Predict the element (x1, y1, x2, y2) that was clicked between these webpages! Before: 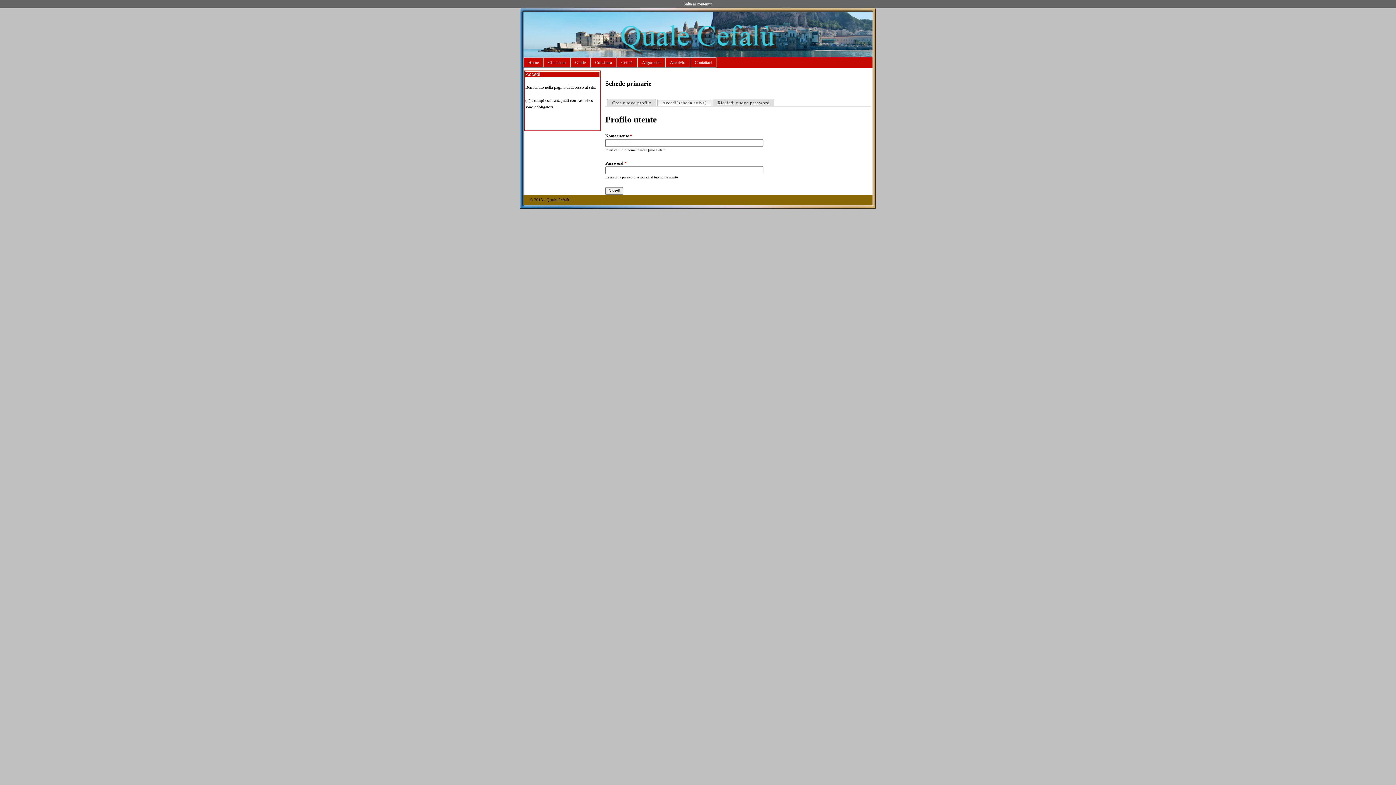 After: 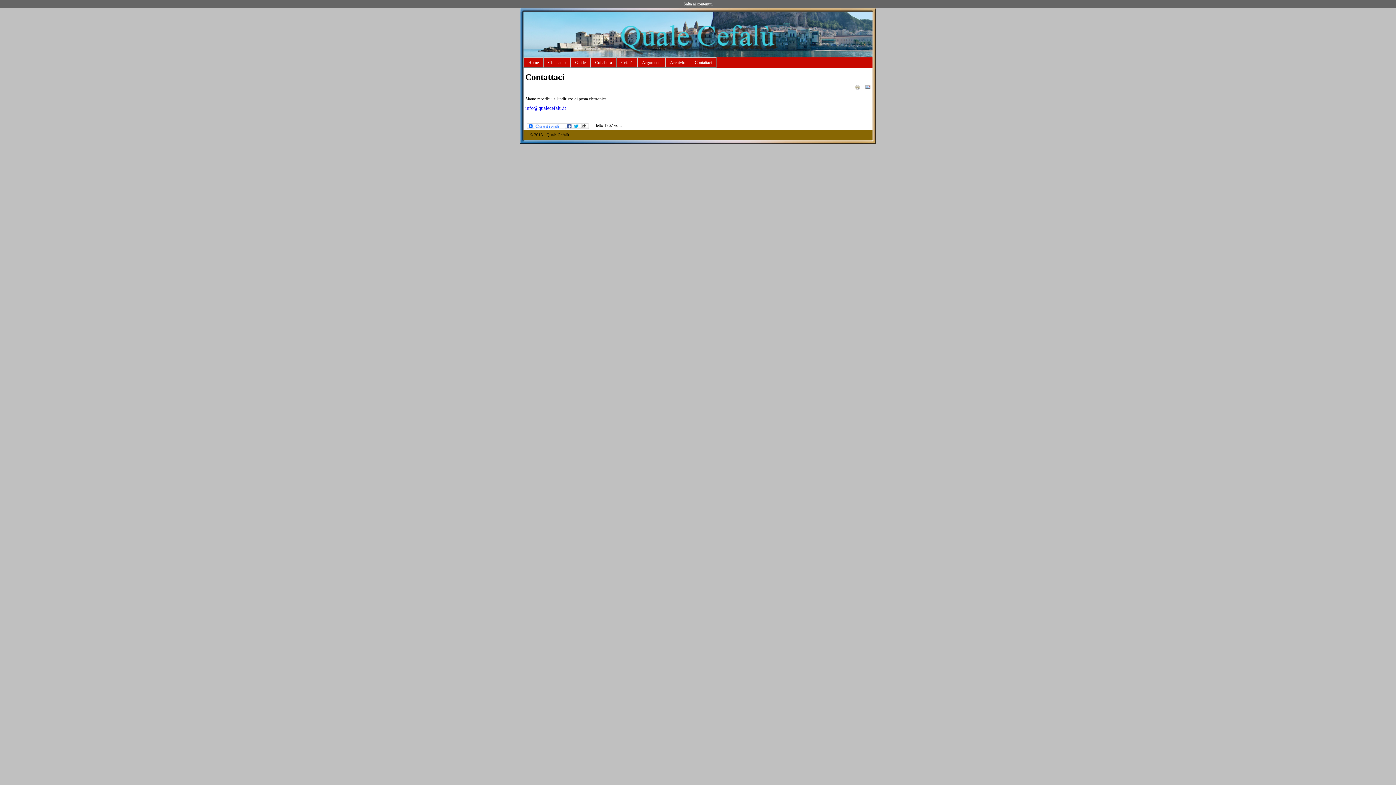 Action: label: Contattaci bbox: (690, 57, 716, 67)